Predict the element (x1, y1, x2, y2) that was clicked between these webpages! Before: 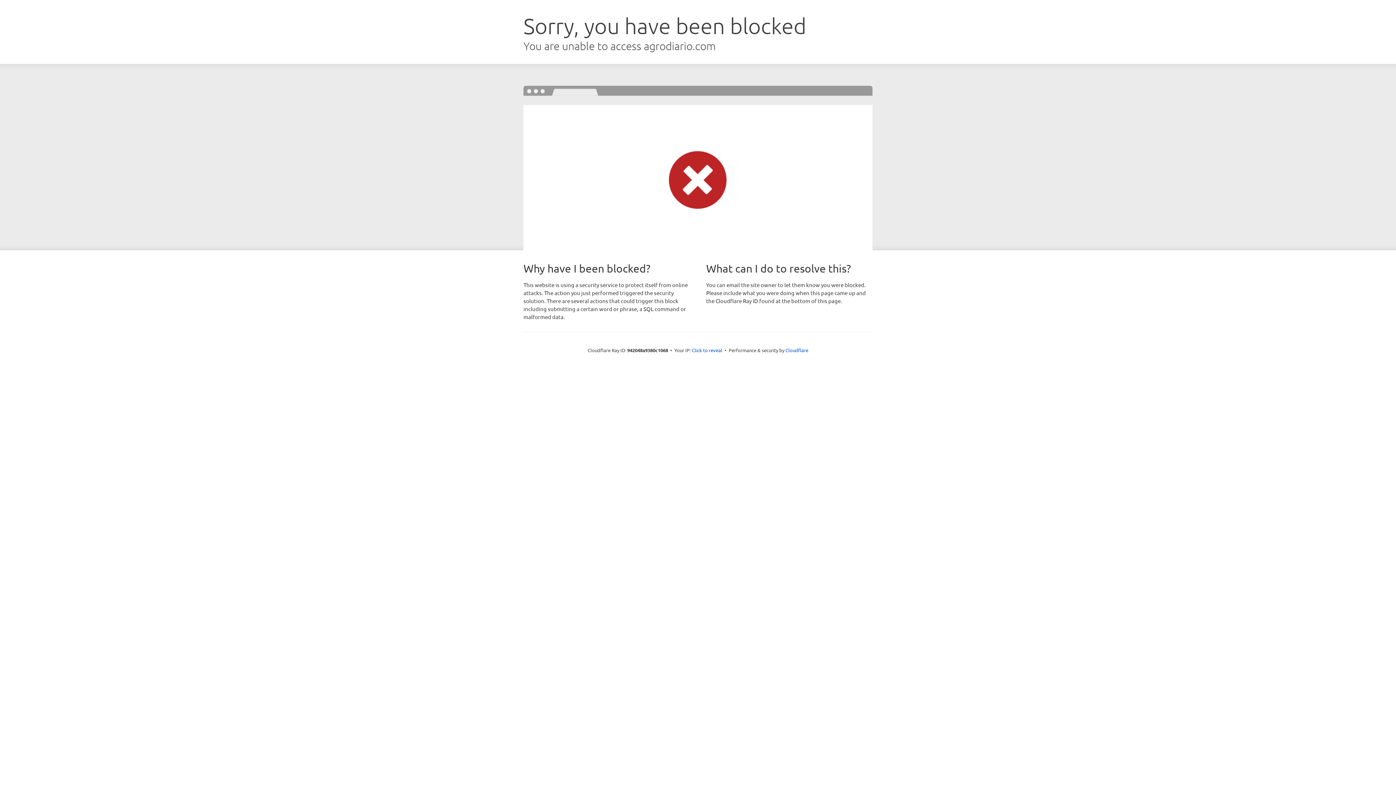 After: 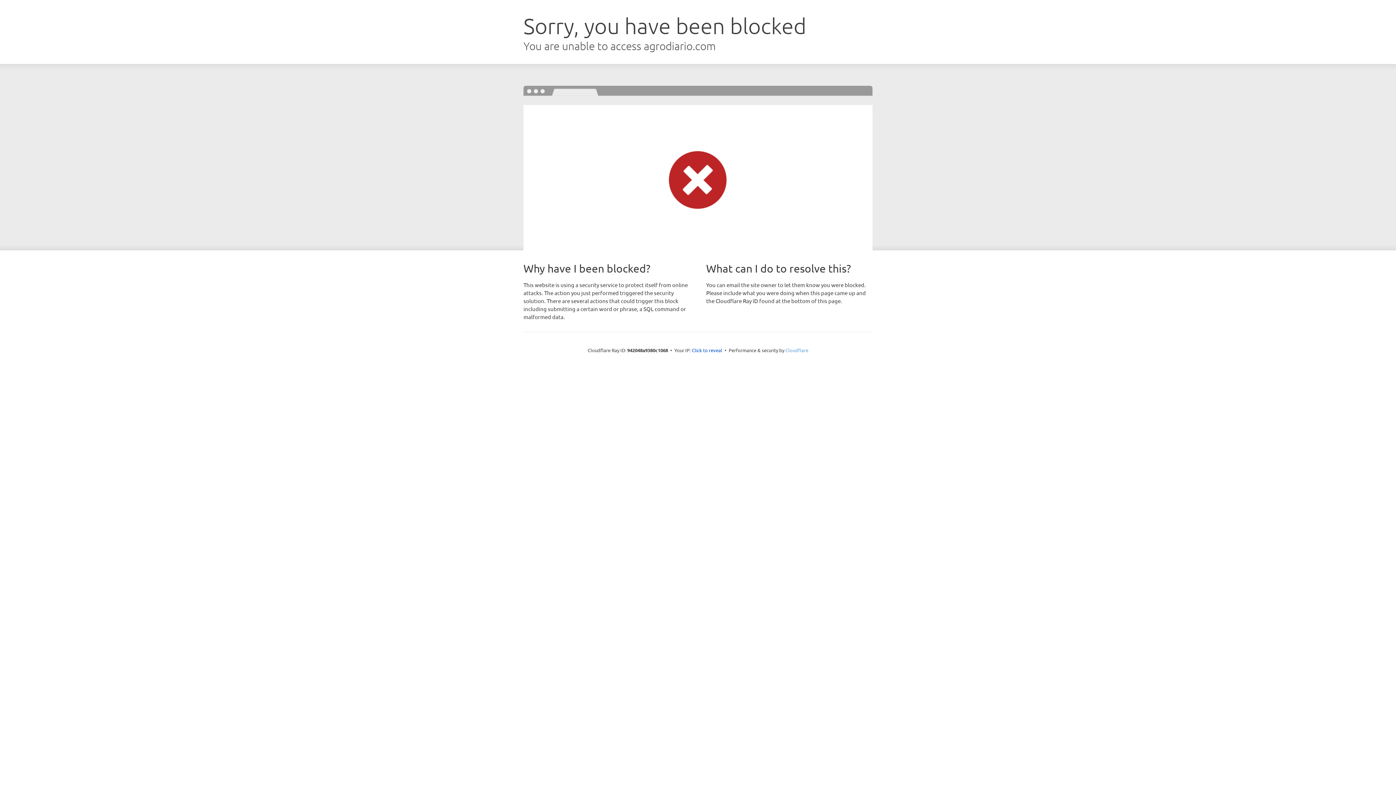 Action: label: Cloudflare bbox: (785, 347, 808, 353)